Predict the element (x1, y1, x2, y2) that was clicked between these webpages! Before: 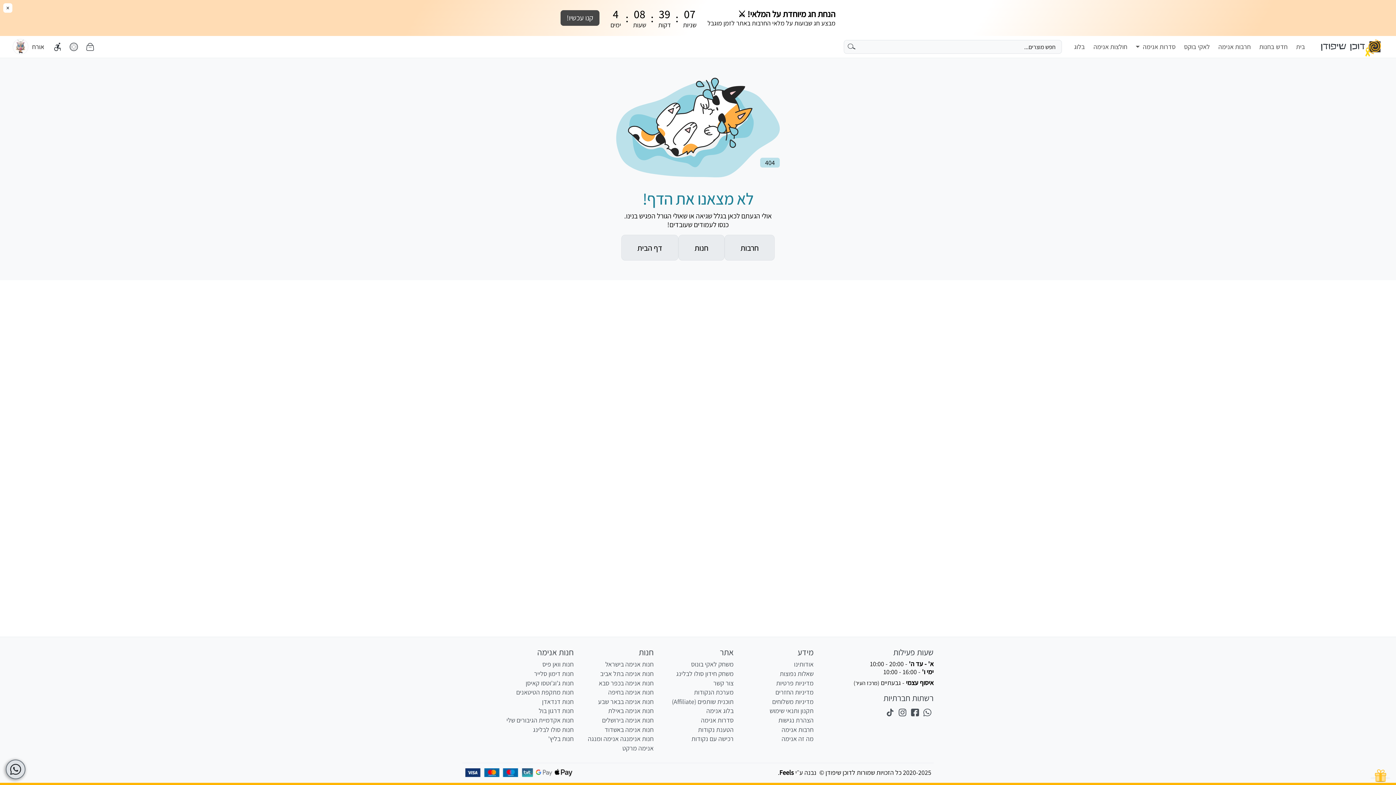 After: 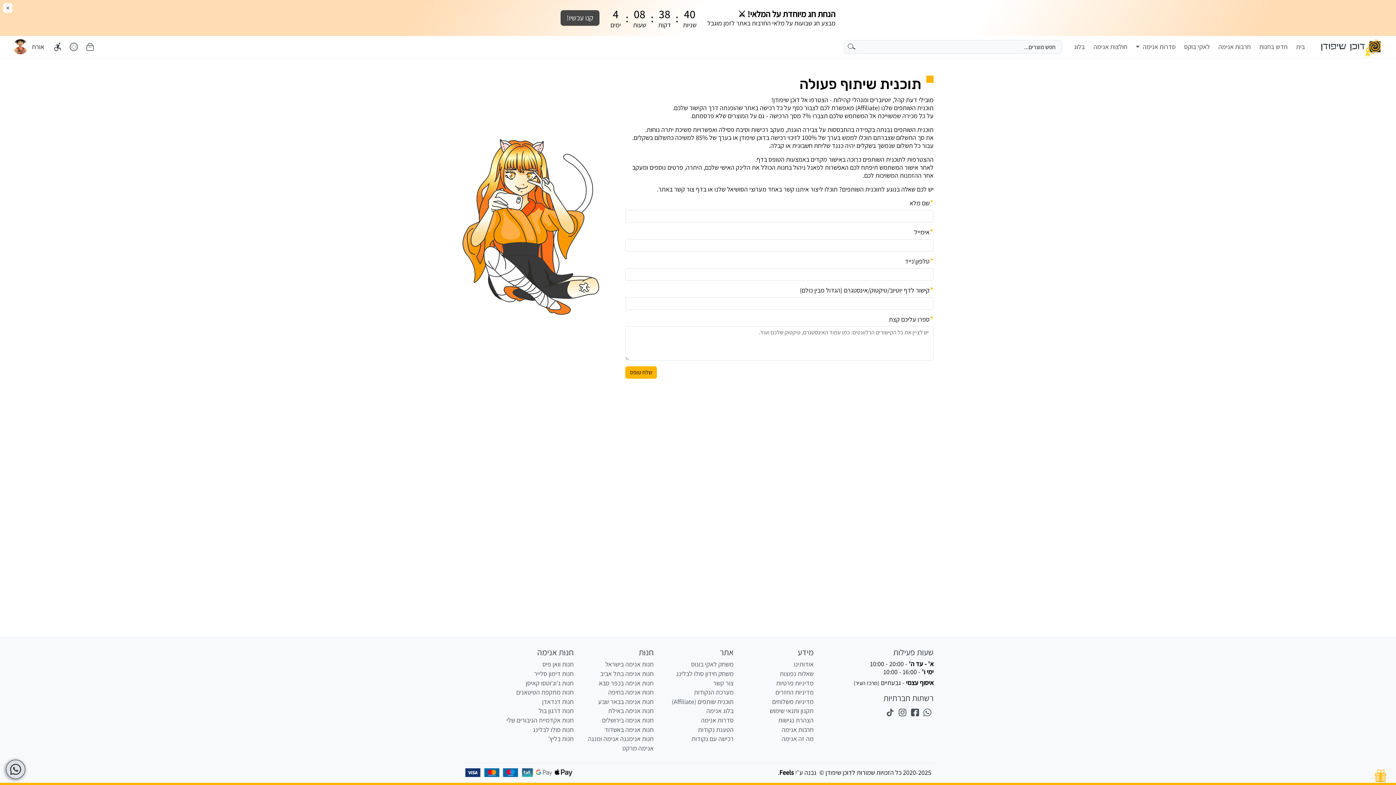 Action: label: תוכנית שותפים (Affiliate) bbox: (662, 697, 733, 706)